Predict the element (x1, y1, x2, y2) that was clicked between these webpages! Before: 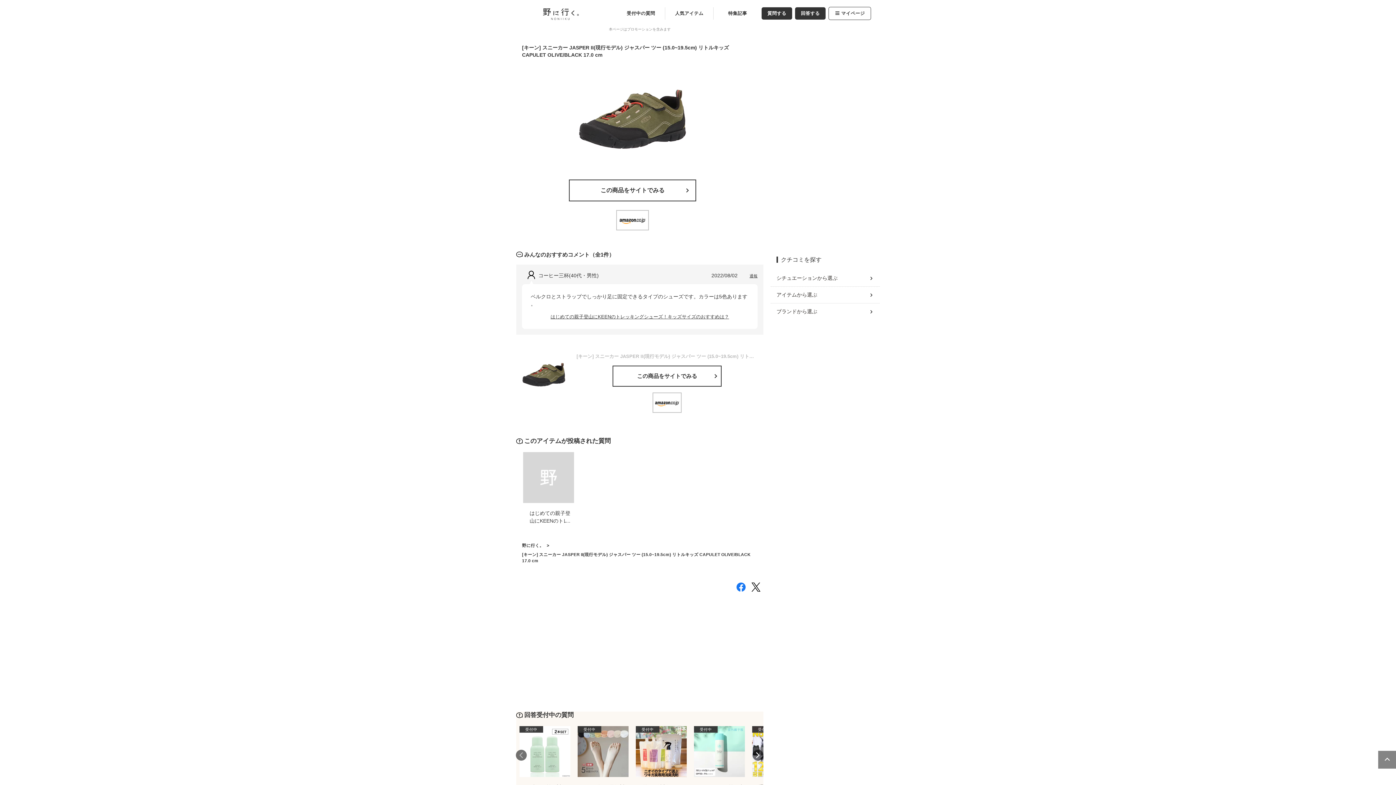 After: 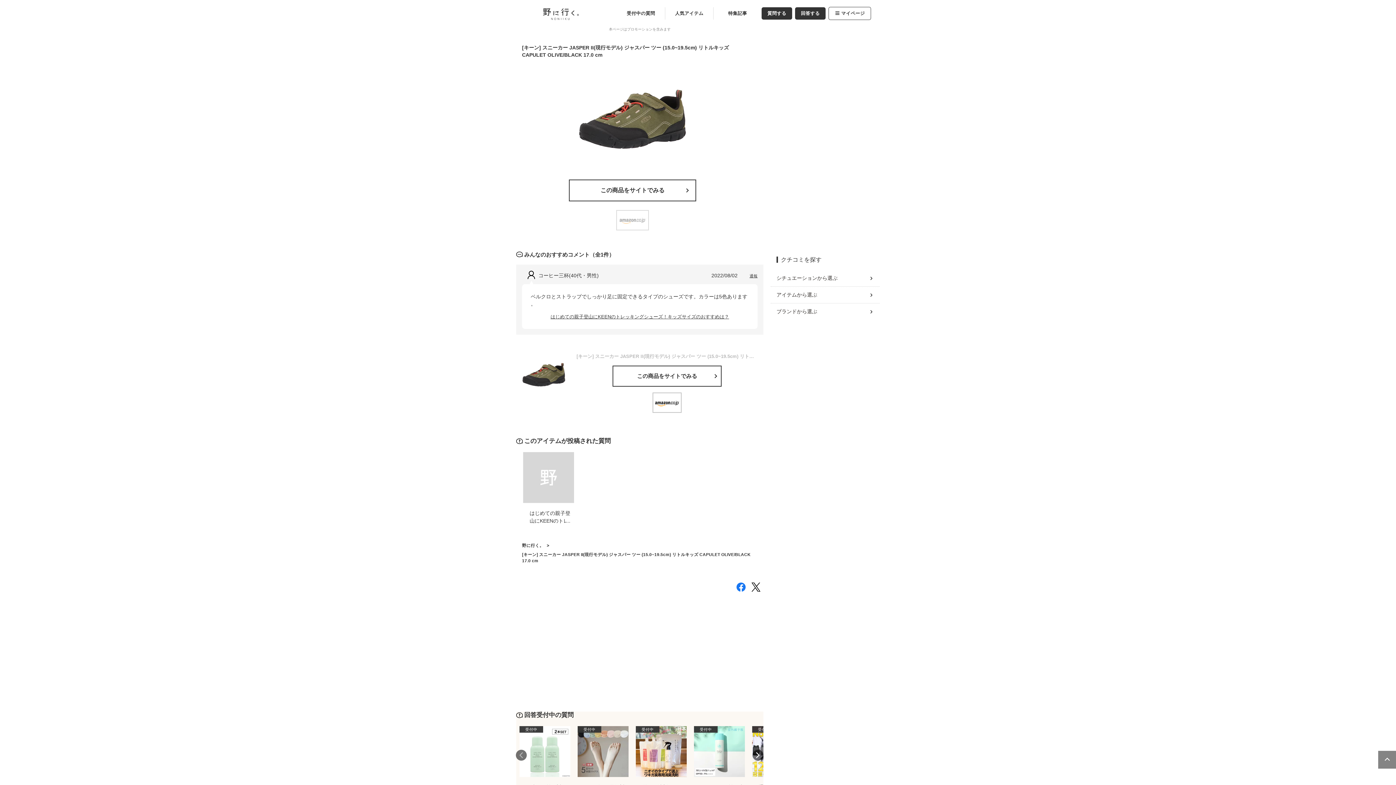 Action: bbox: (617, 212, 648, 228)